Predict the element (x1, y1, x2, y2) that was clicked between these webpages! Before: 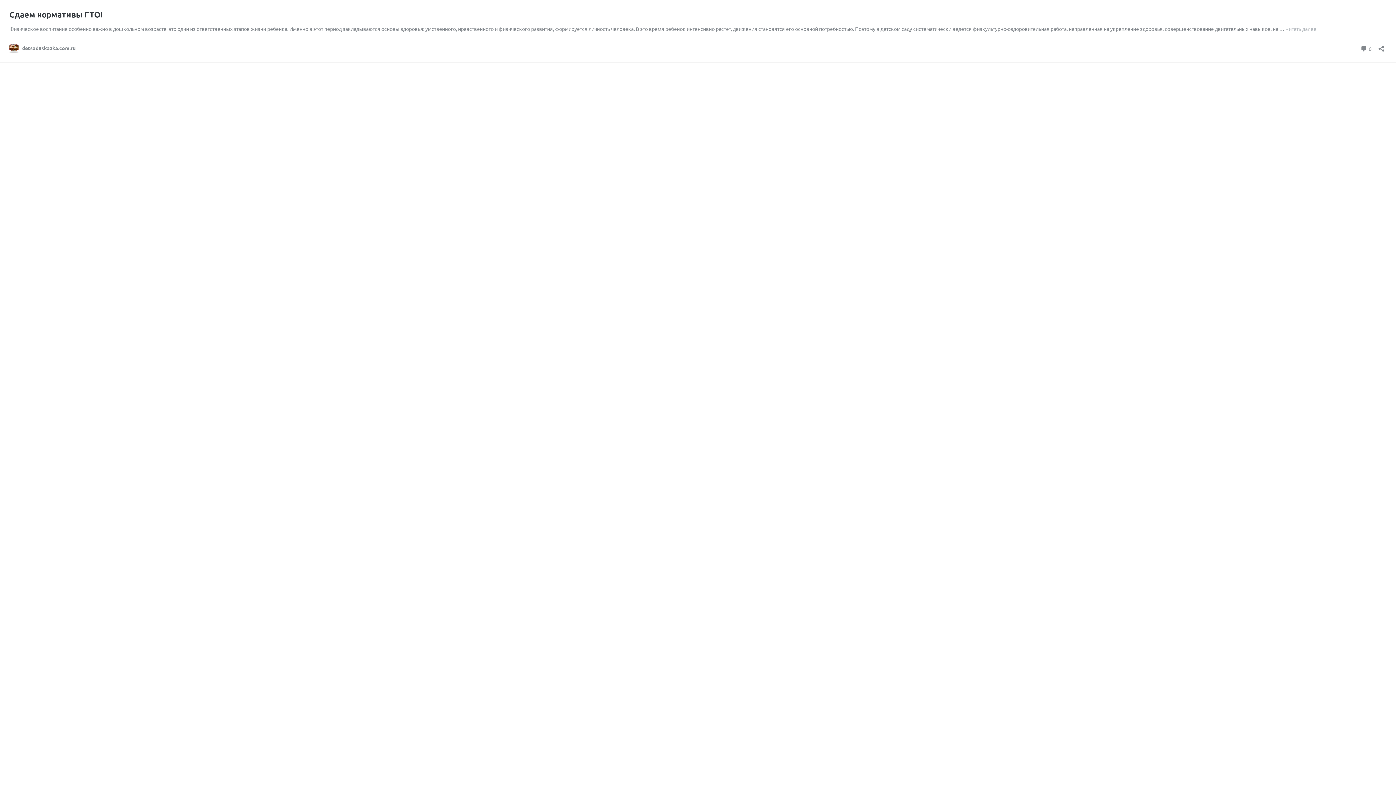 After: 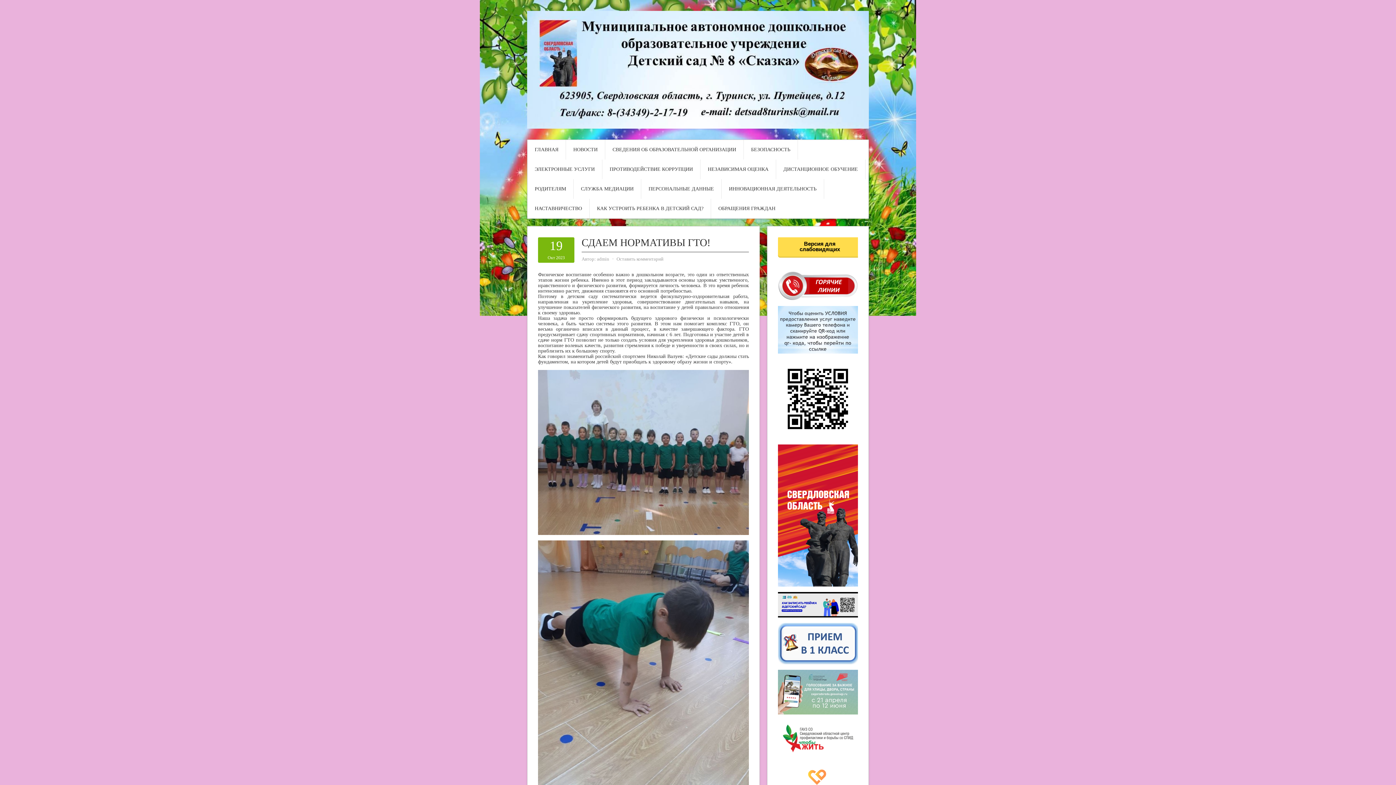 Action: bbox: (9, 9, 102, 19) label: Сдаем нормативы ГТО!